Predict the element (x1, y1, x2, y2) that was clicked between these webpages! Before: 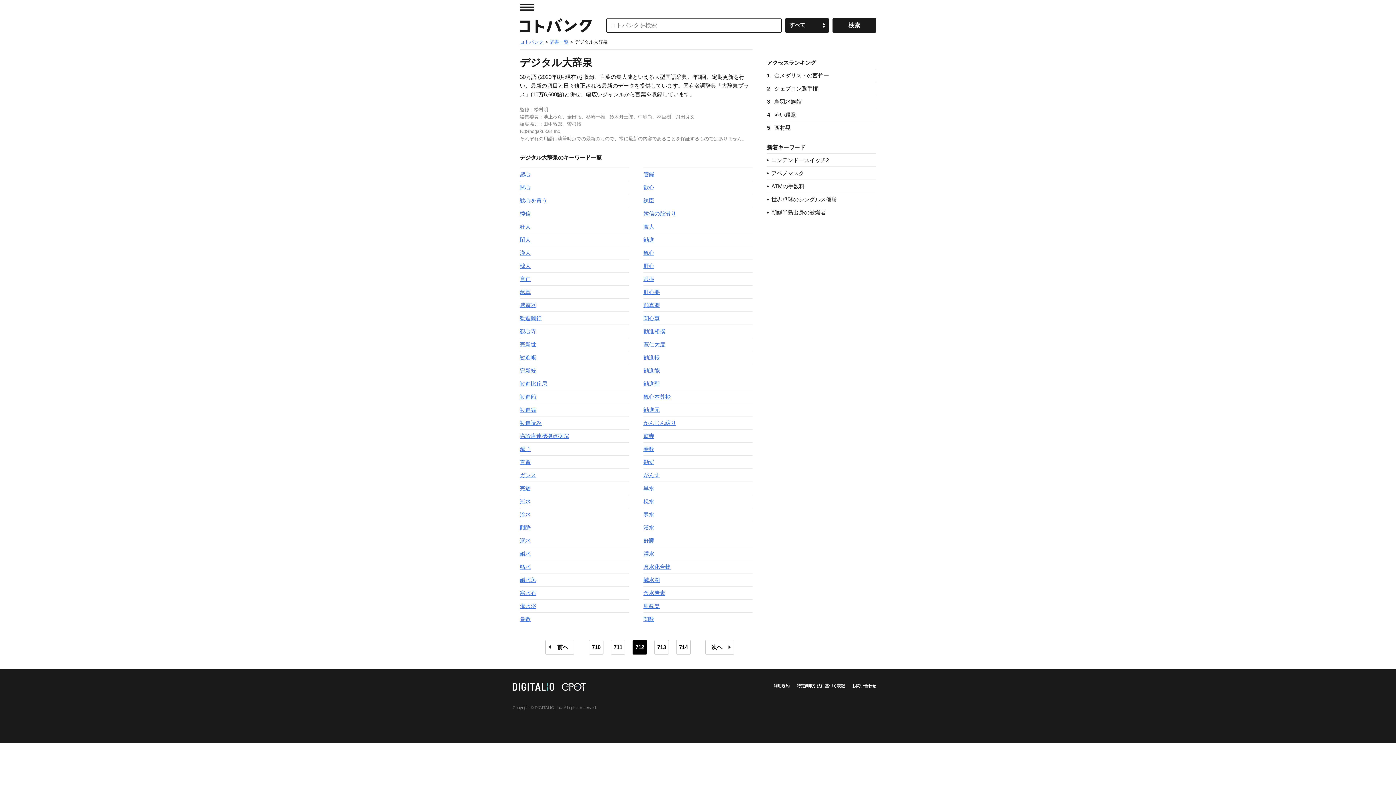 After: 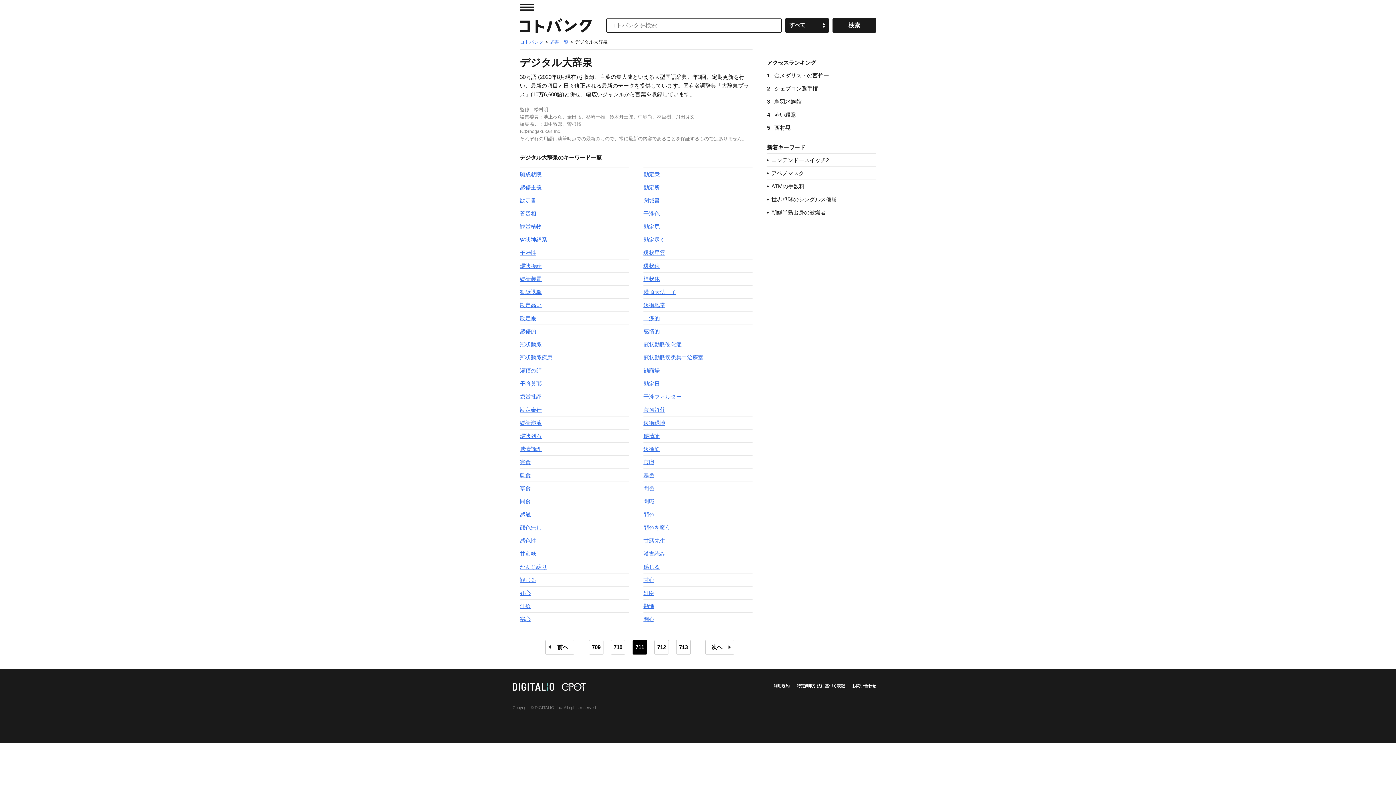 Action: label: 711 bbox: (610, 640, 625, 654)